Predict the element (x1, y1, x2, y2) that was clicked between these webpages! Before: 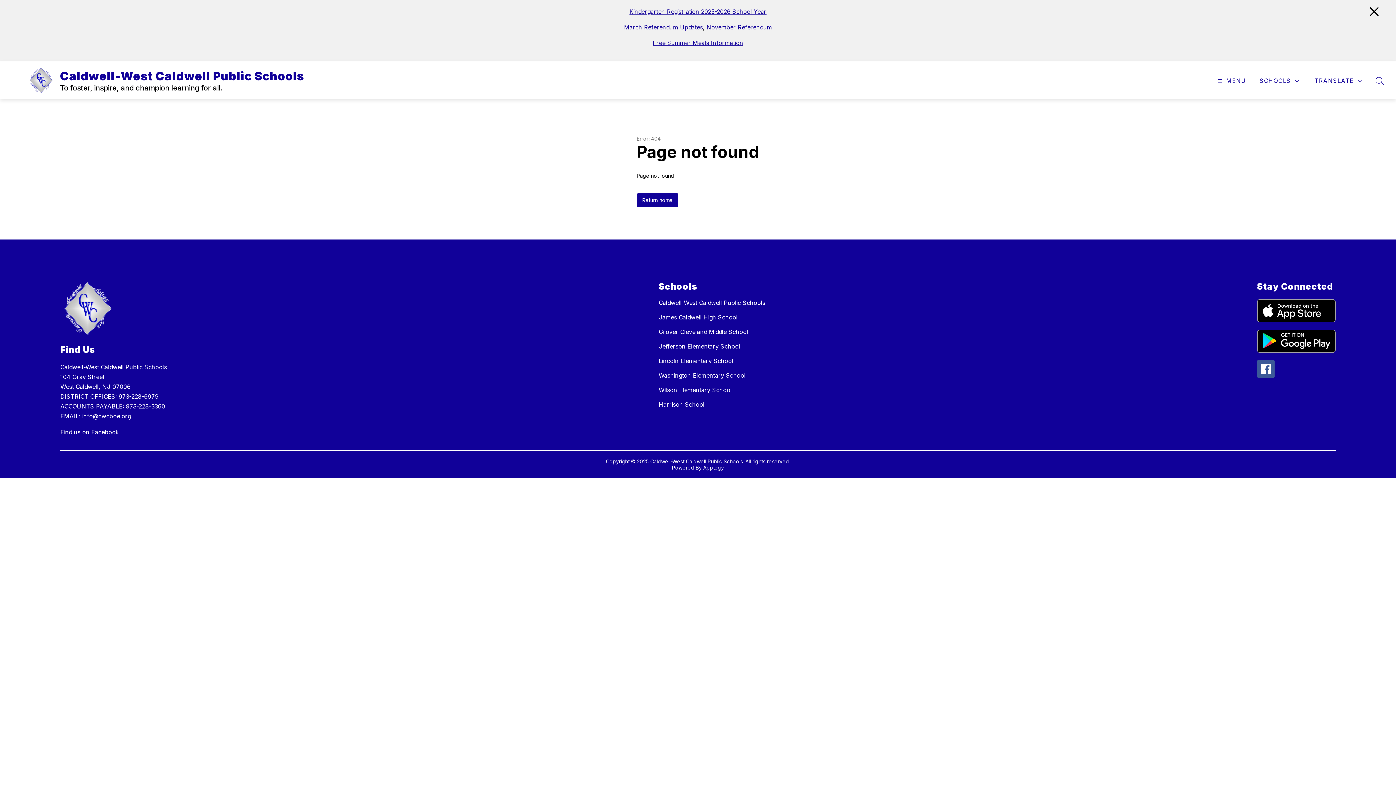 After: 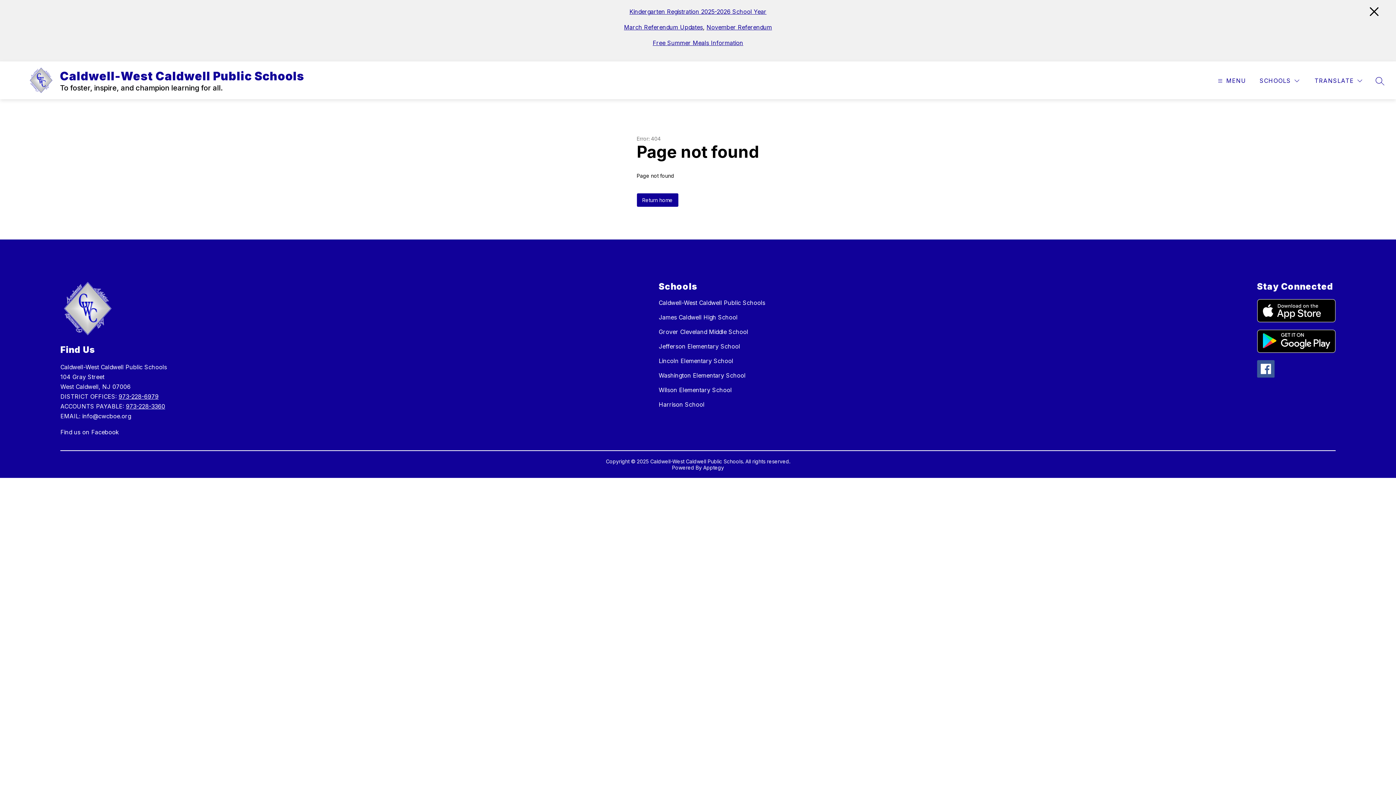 Action: label: November Referendum bbox: (706, 23, 772, 30)